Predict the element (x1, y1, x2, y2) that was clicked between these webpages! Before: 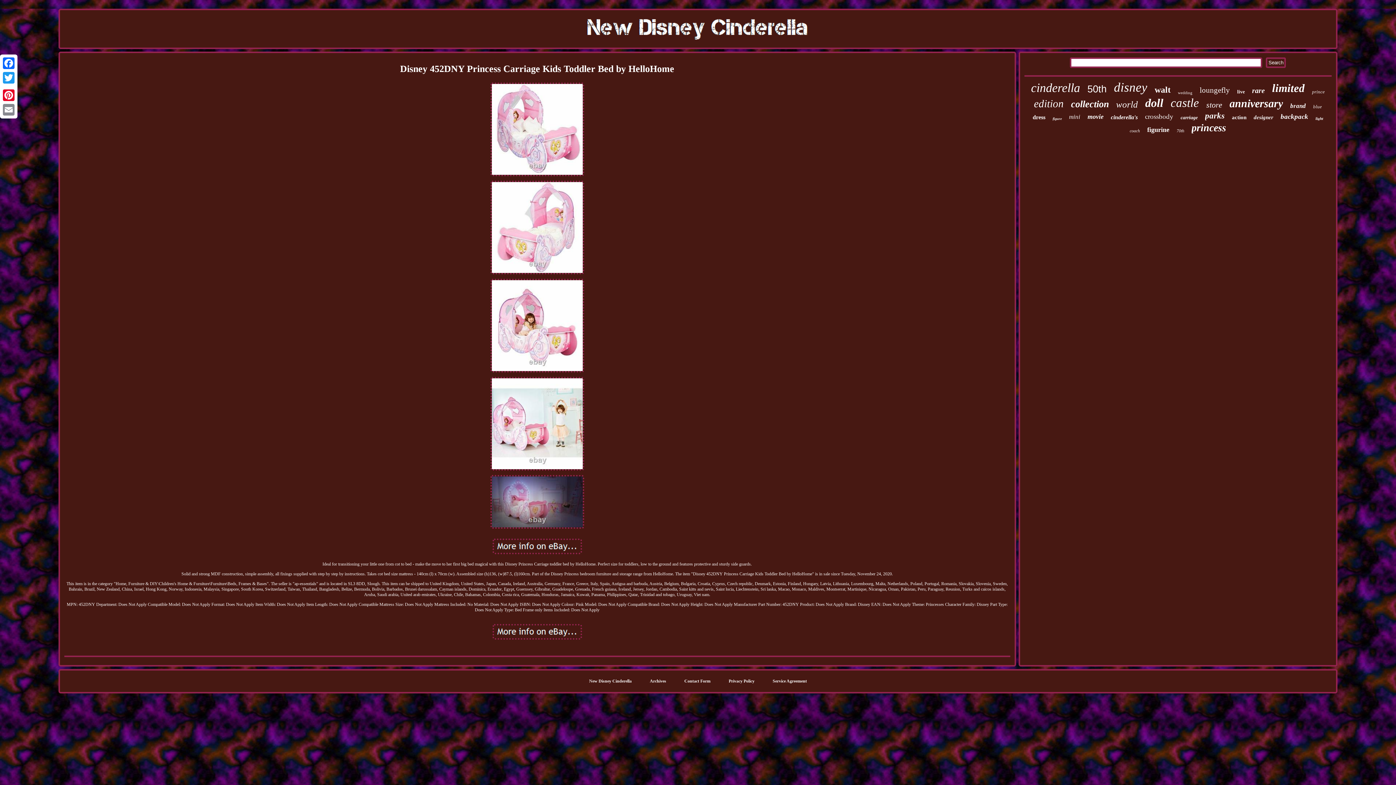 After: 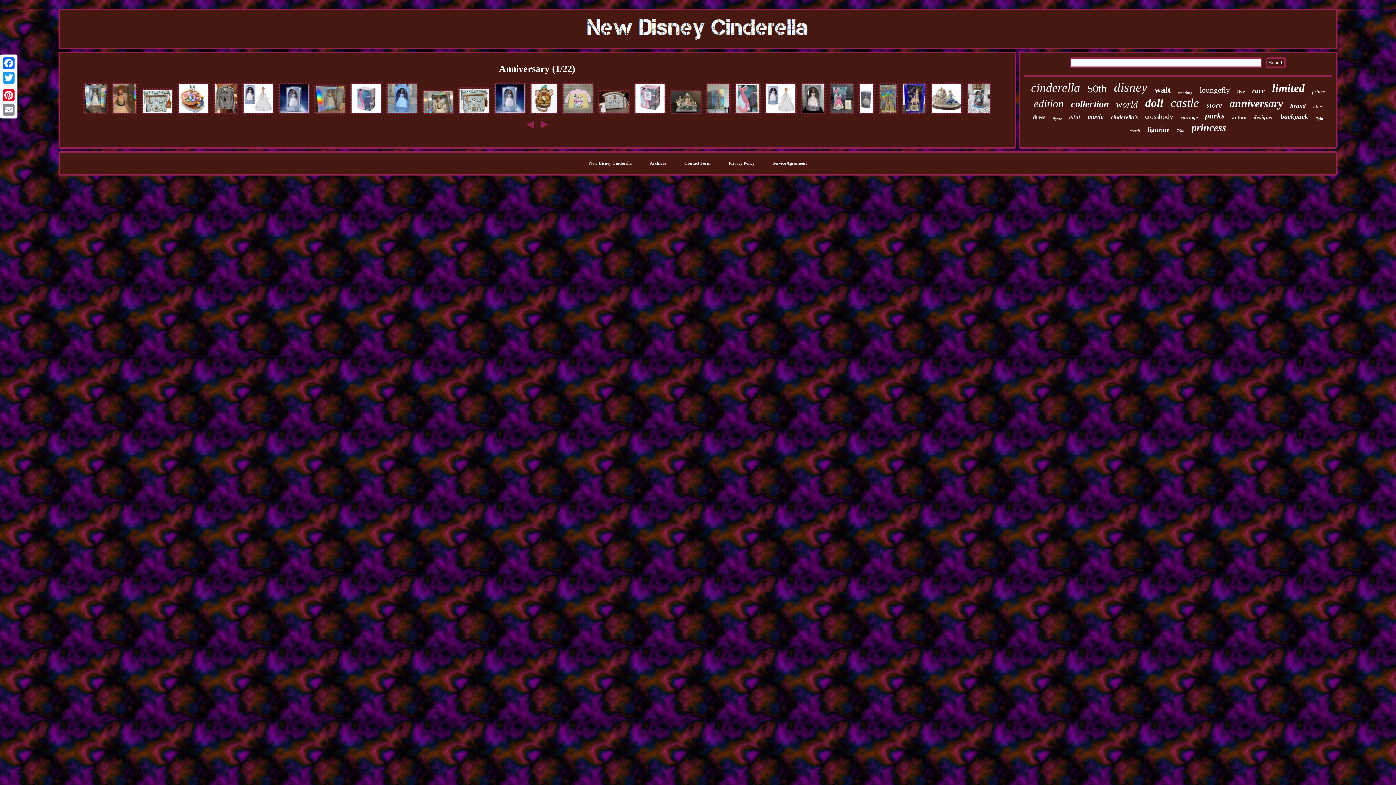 Action: label: anniversary bbox: (1229, 97, 1283, 109)